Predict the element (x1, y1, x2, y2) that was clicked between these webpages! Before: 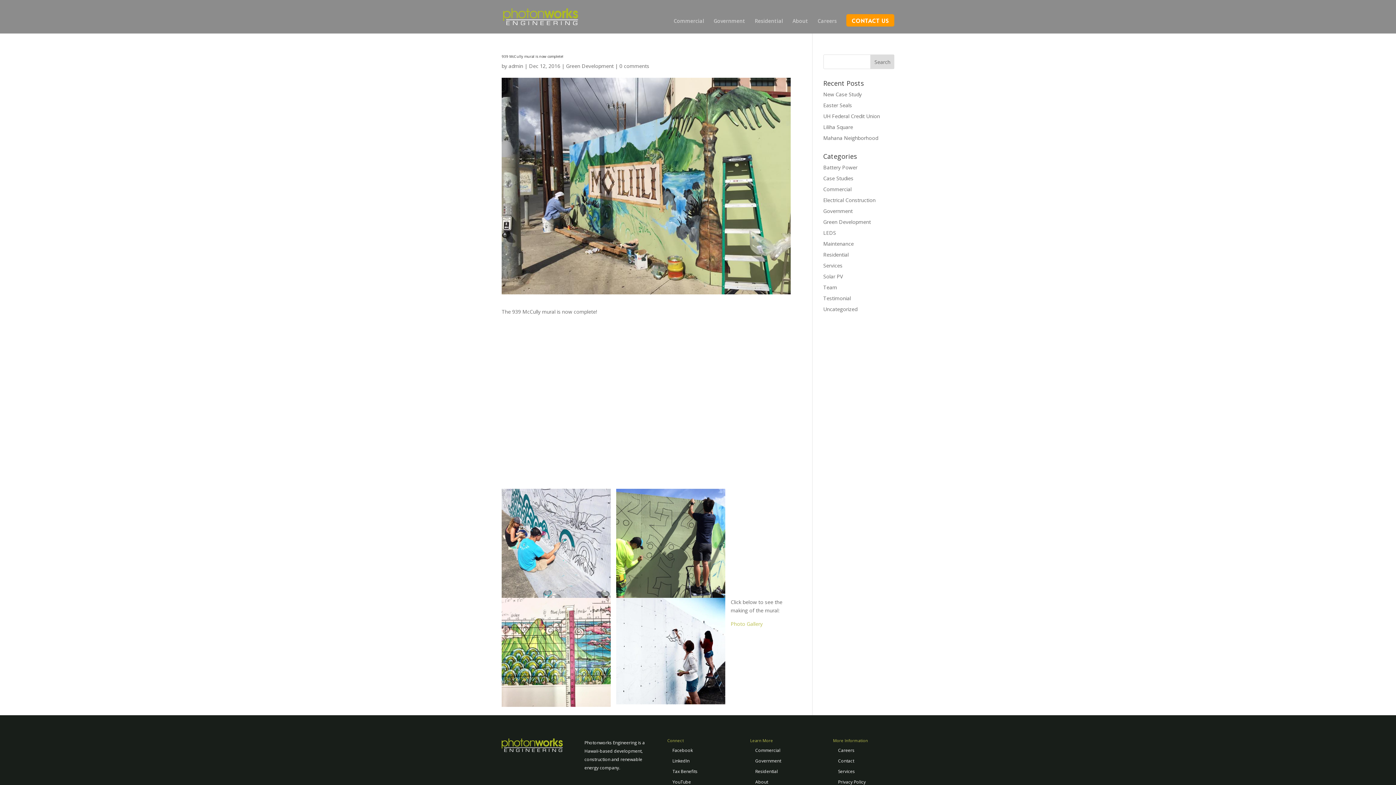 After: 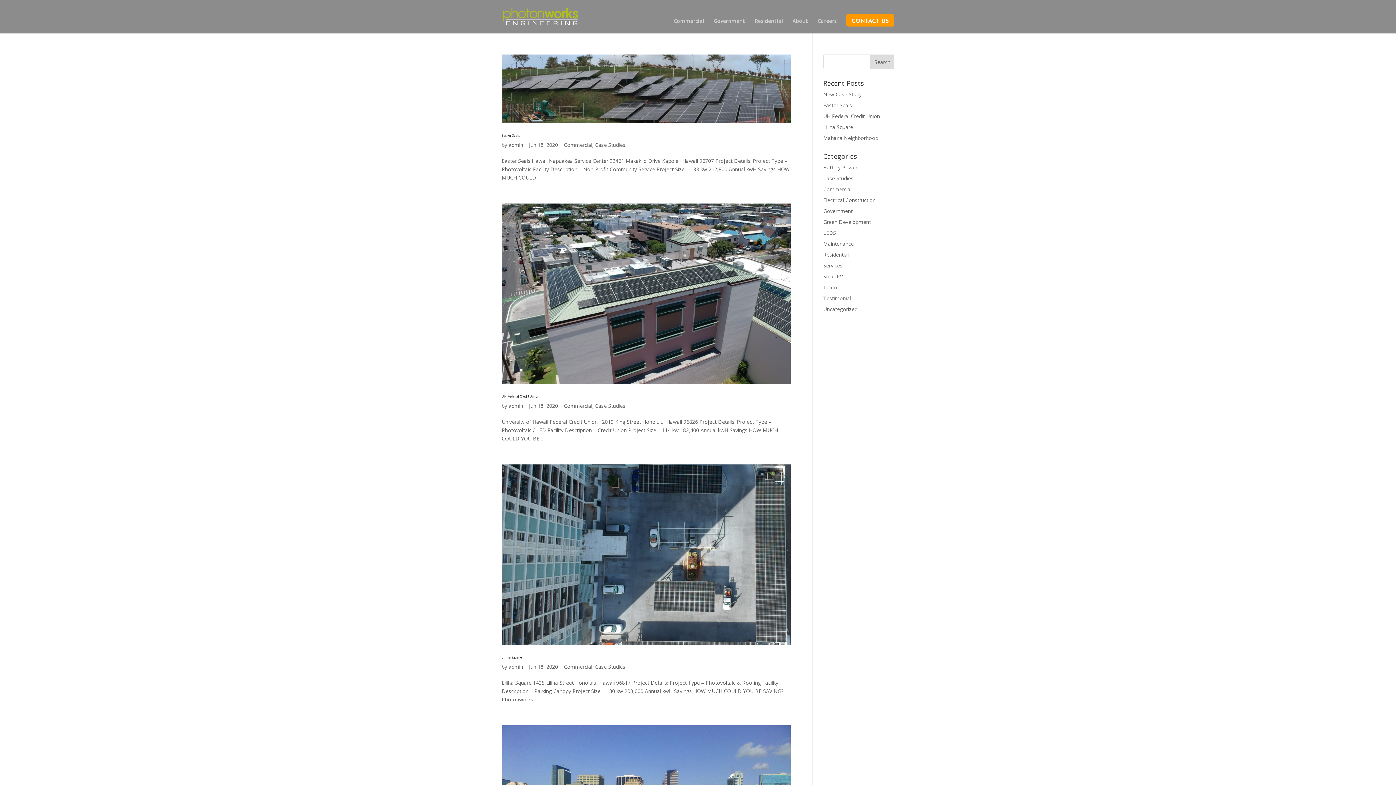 Action: bbox: (823, 185, 851, 192) label: Commercial